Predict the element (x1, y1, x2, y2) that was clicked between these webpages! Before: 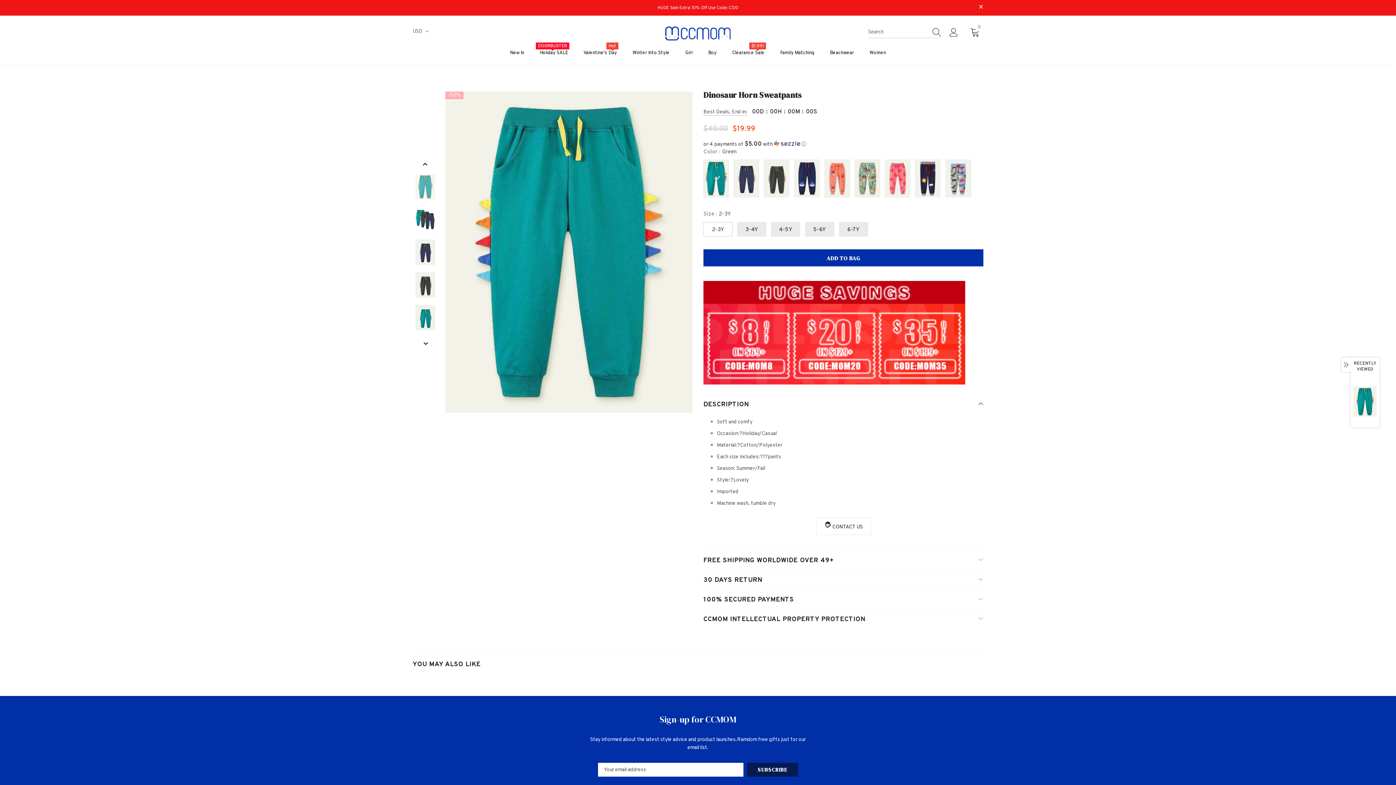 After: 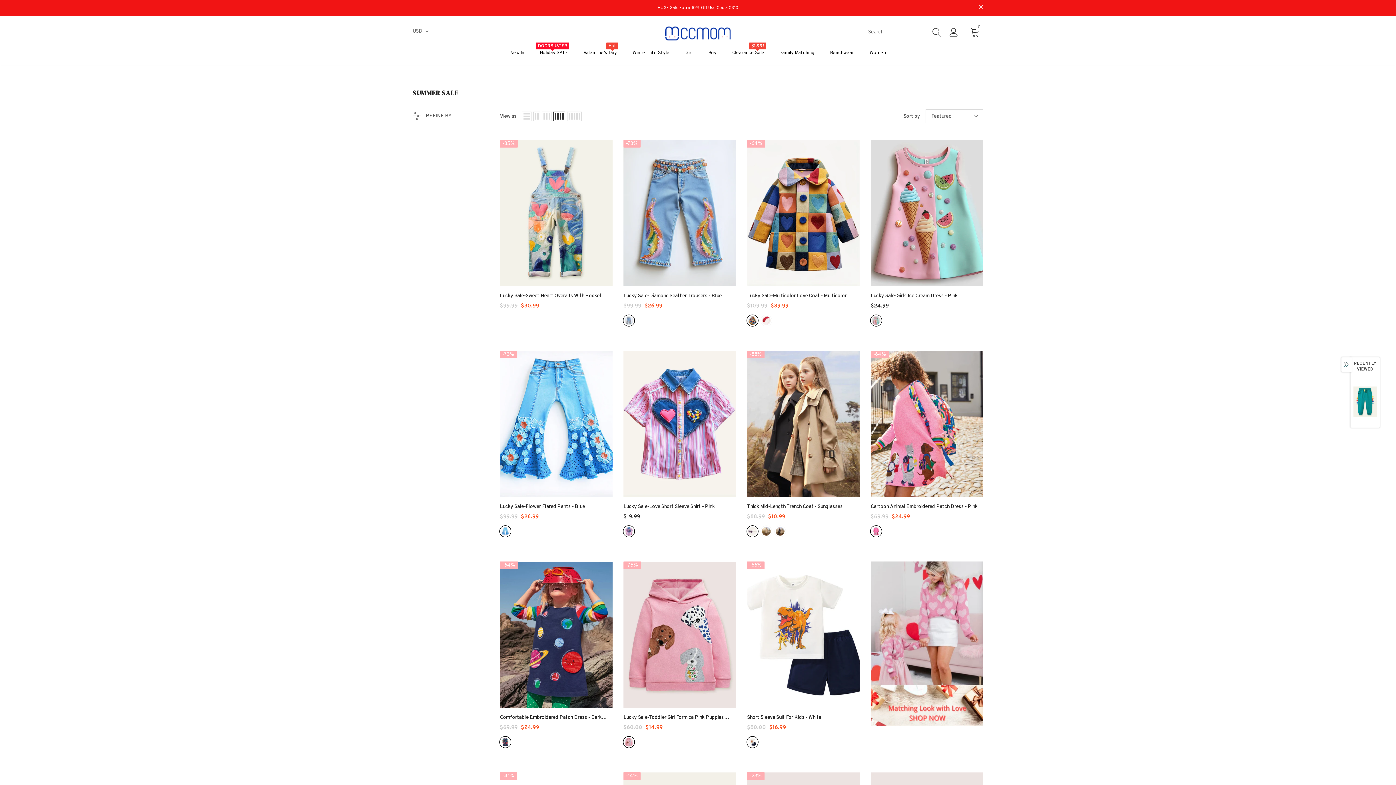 Action: label: Holiday SALE
DOORBUSTER bbox: (540, 44, 568, 64)